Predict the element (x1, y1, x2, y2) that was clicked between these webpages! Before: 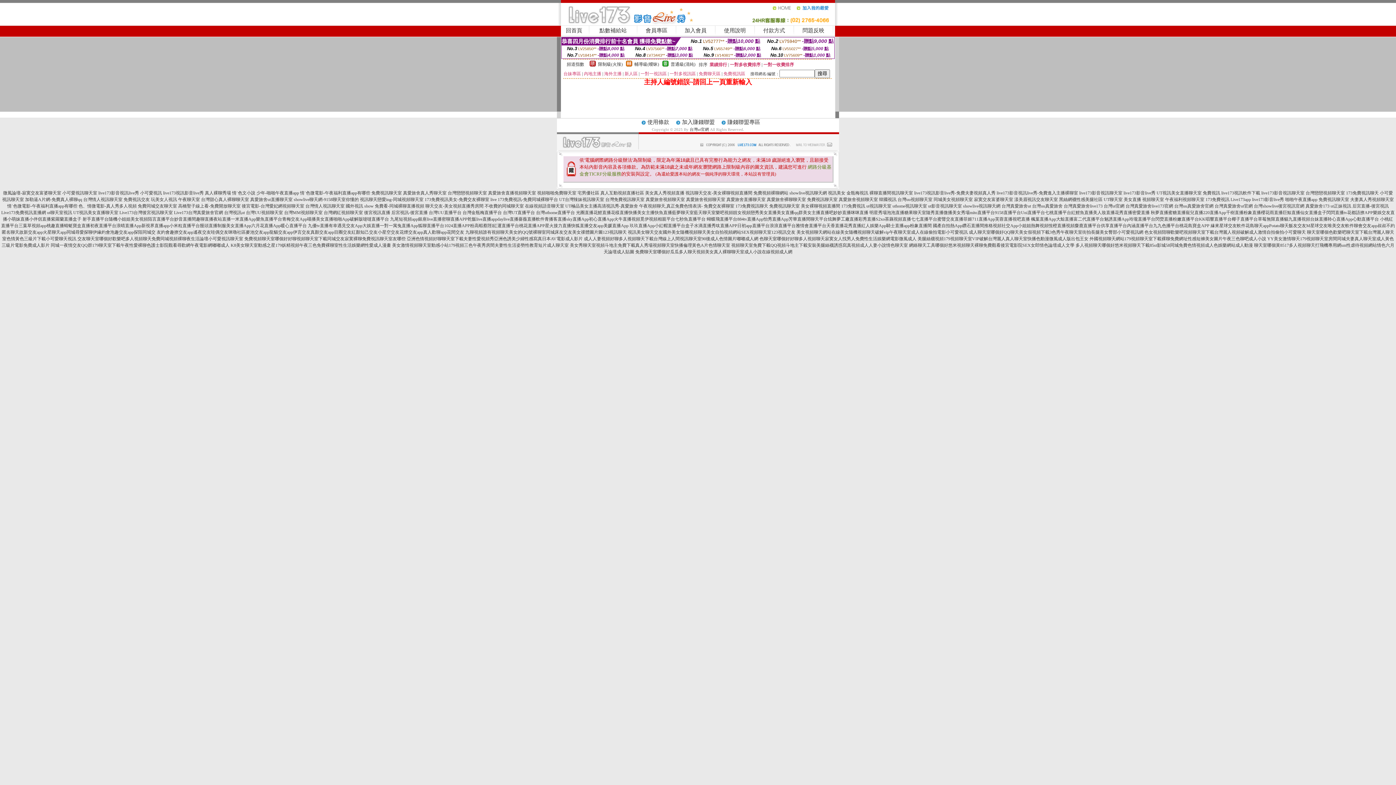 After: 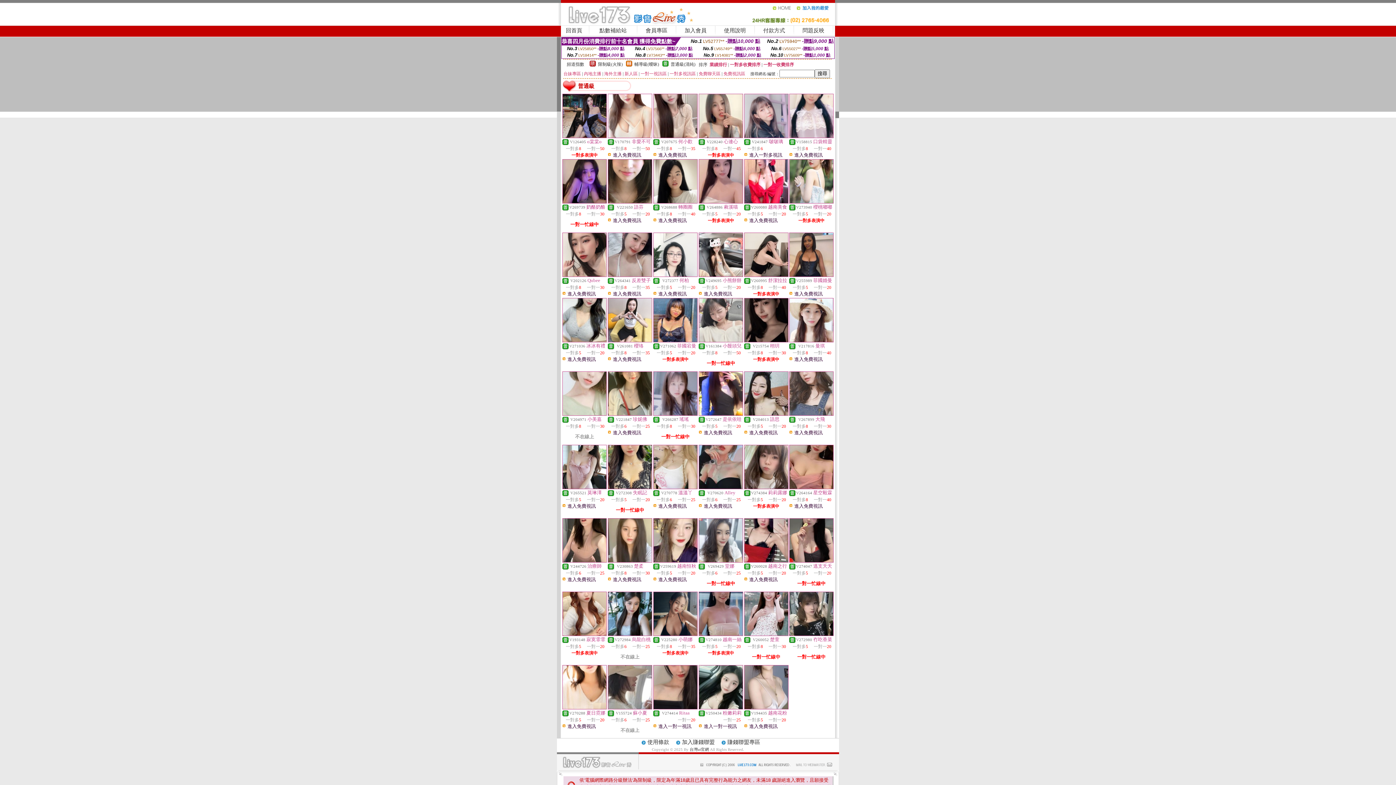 Action: bbox: (662, 62, 668, 67)